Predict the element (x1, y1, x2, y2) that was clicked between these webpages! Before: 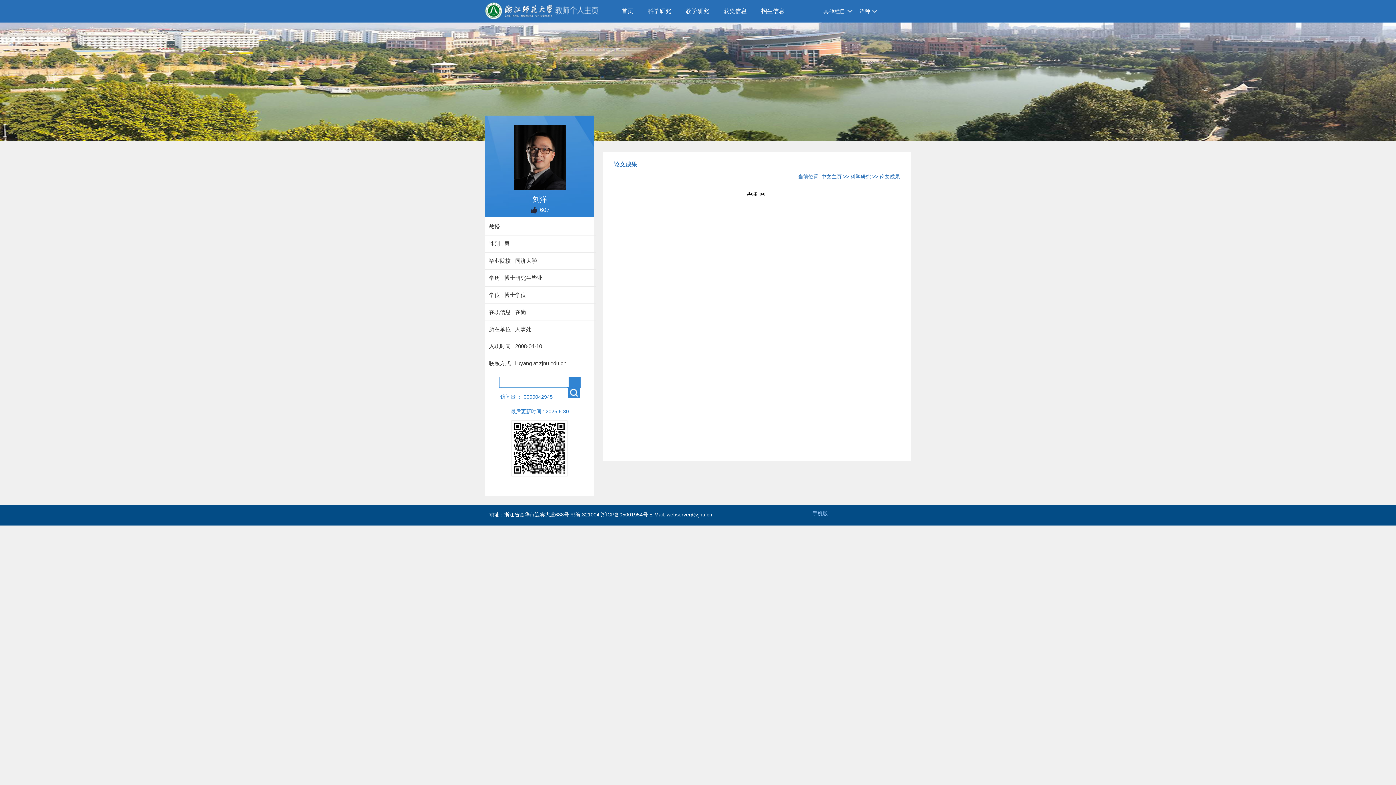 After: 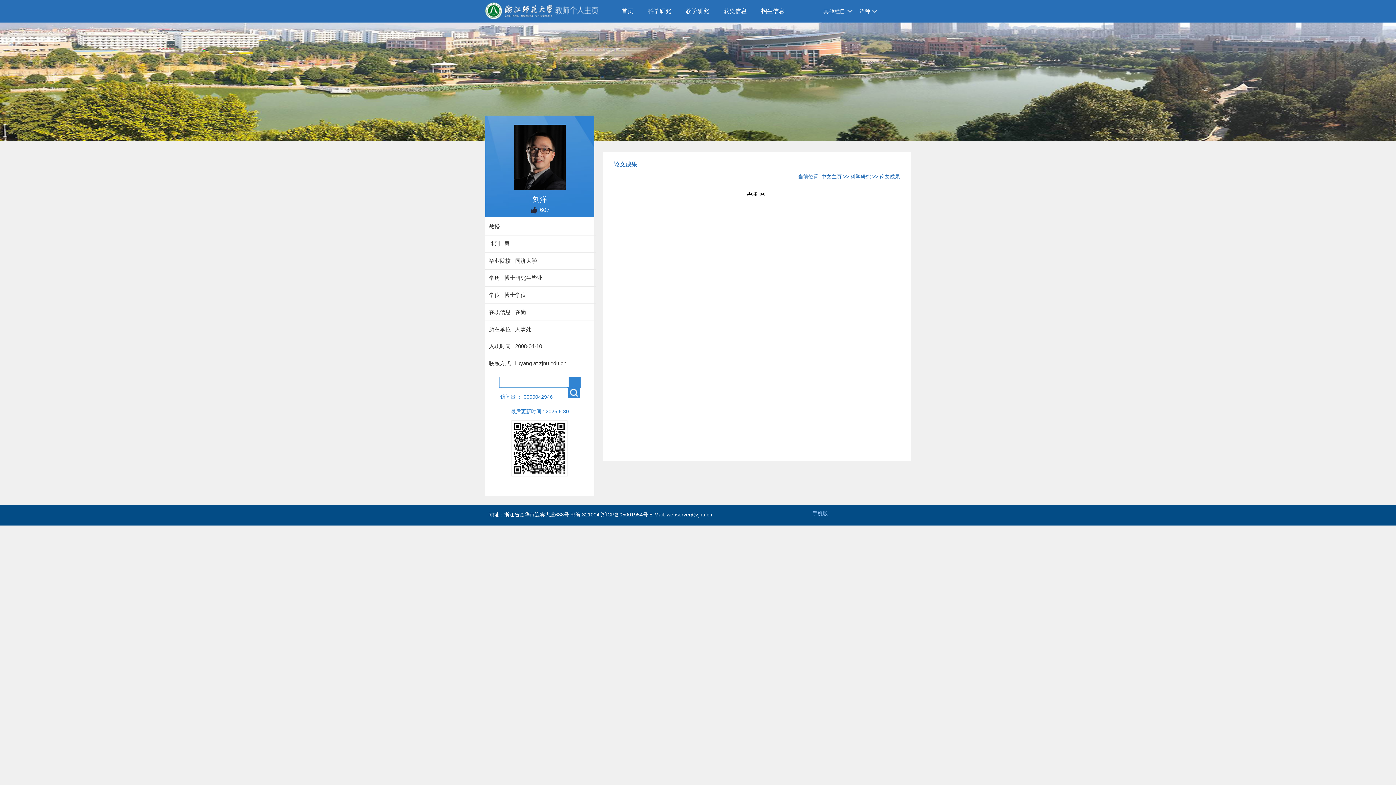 Action: label: 论文成果 bbox: (879, 173, 900, 179)